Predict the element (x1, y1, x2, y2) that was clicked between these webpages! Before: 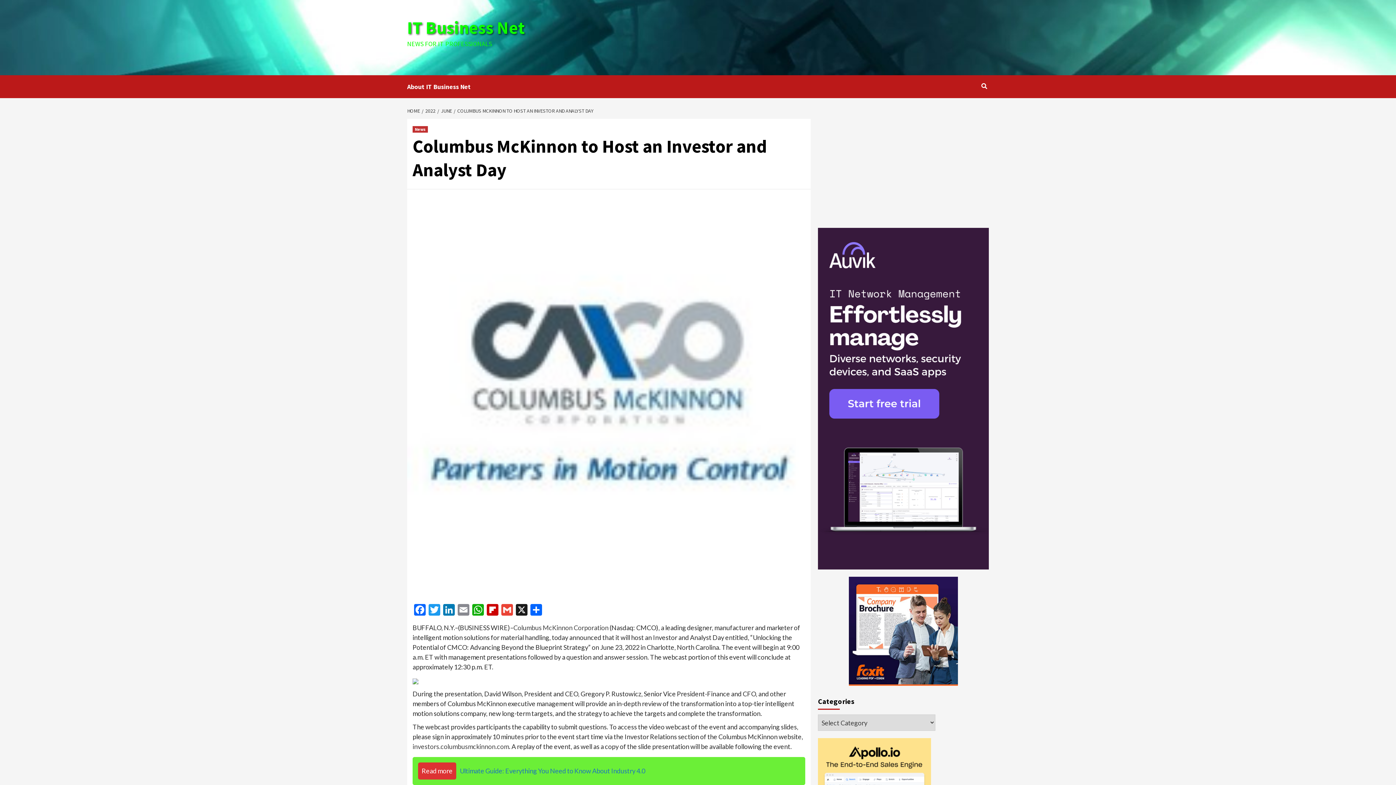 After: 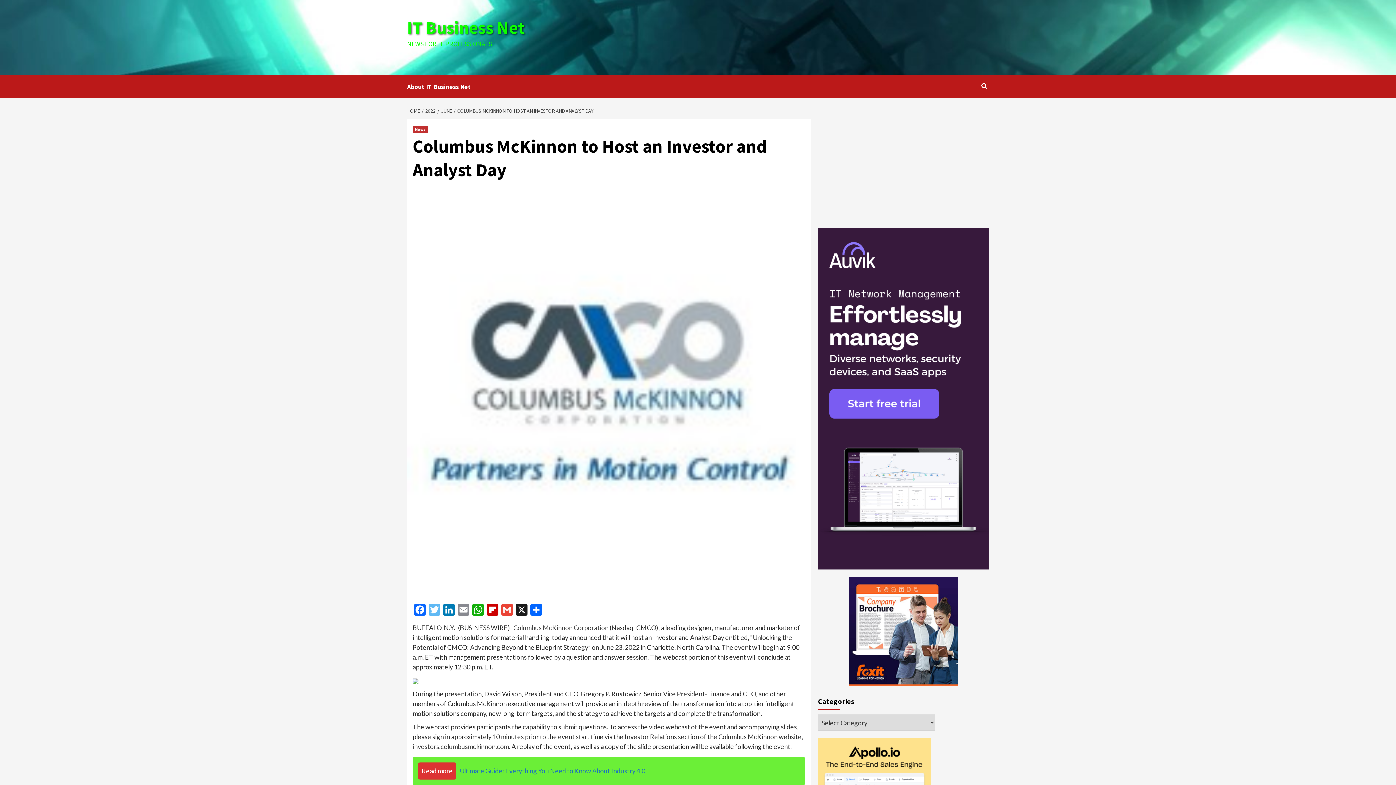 Action: bbox: (427, 604, 441, 617) label: Twitter